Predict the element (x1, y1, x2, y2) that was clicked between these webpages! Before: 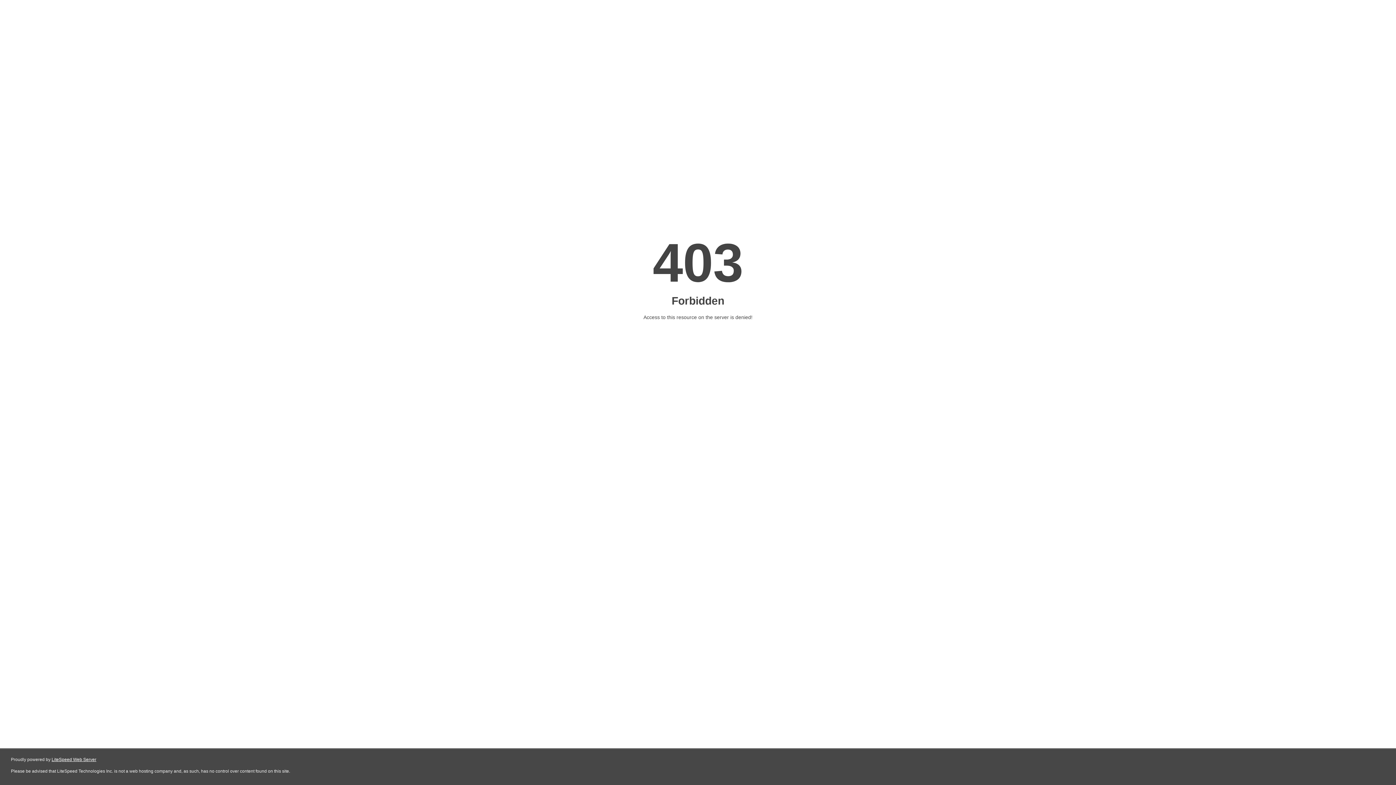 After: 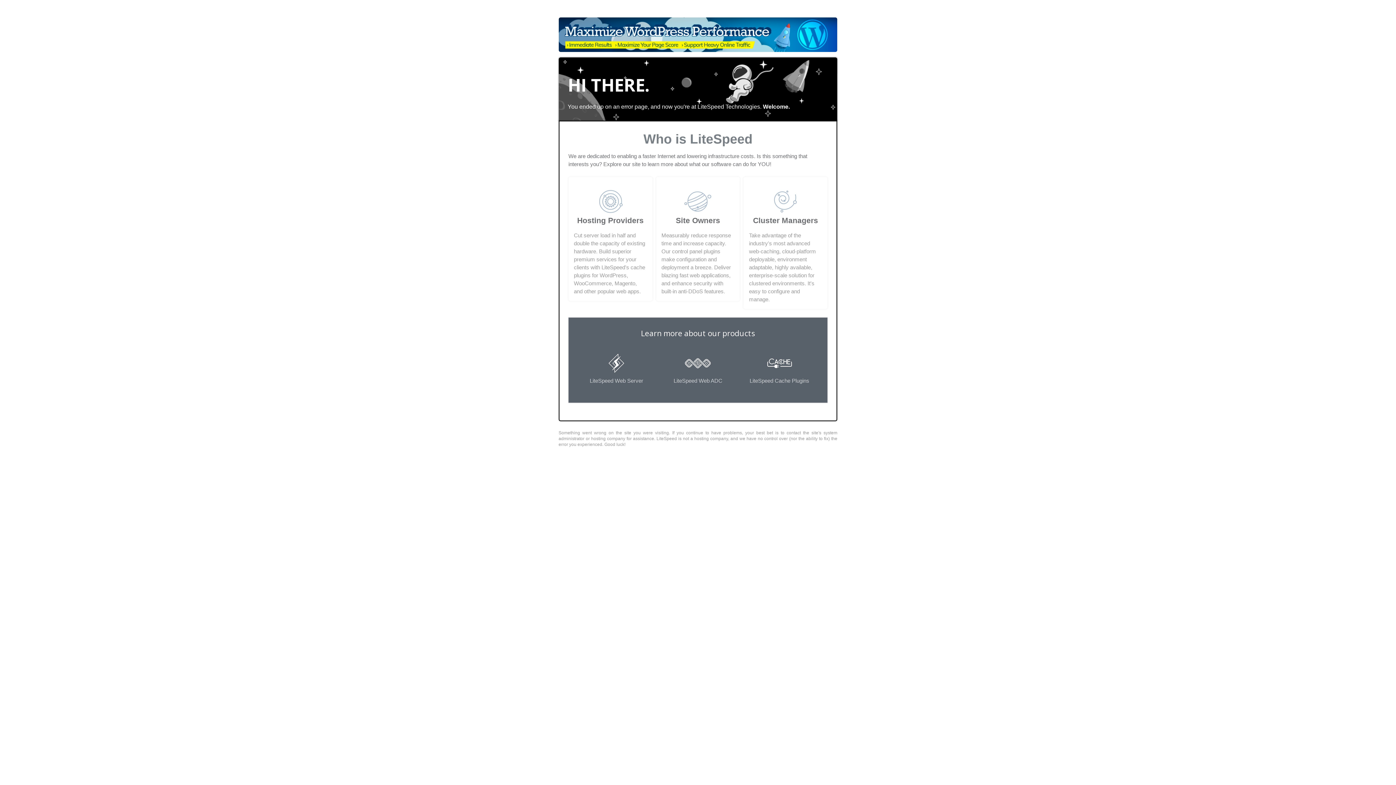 Action: label: LiteSpeed Web Server bbox: (51, 757, 96, 762)